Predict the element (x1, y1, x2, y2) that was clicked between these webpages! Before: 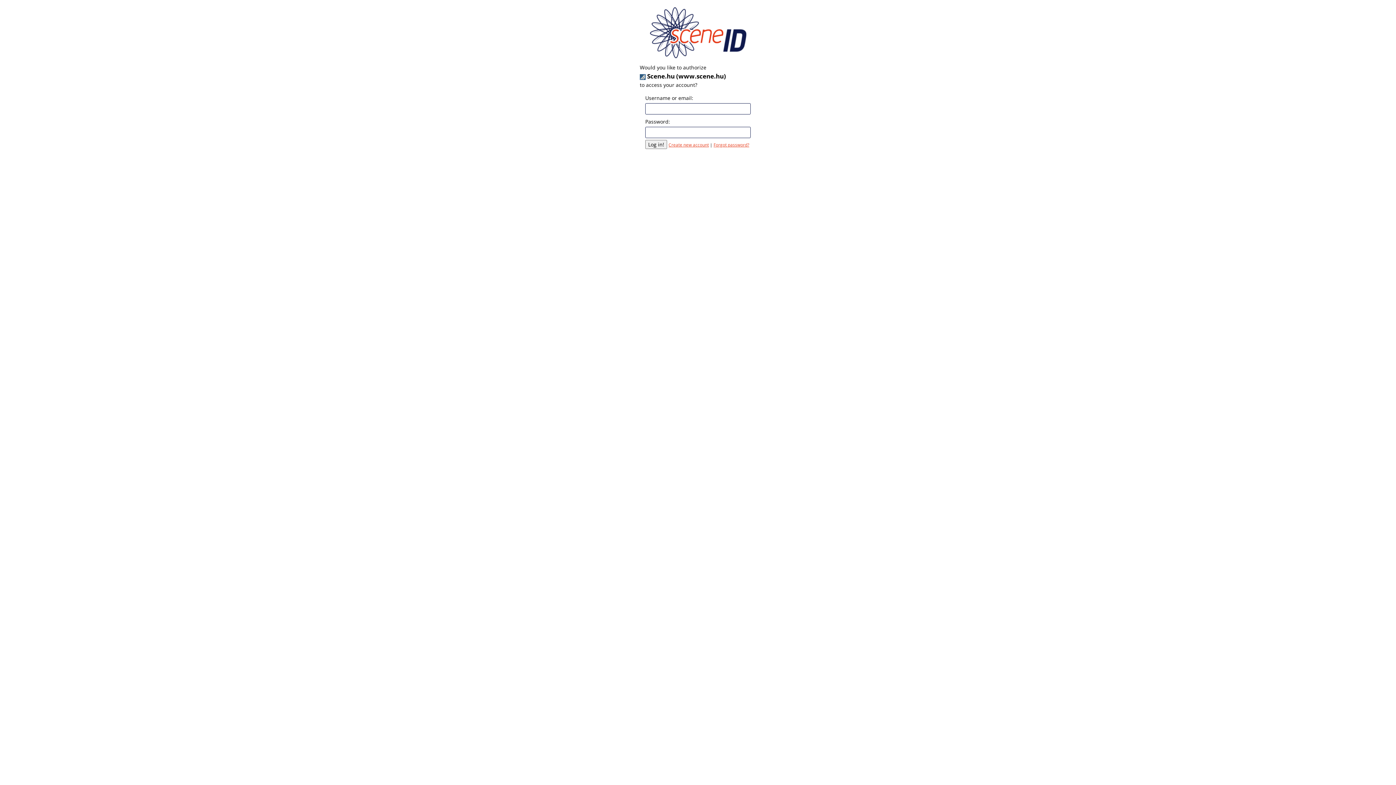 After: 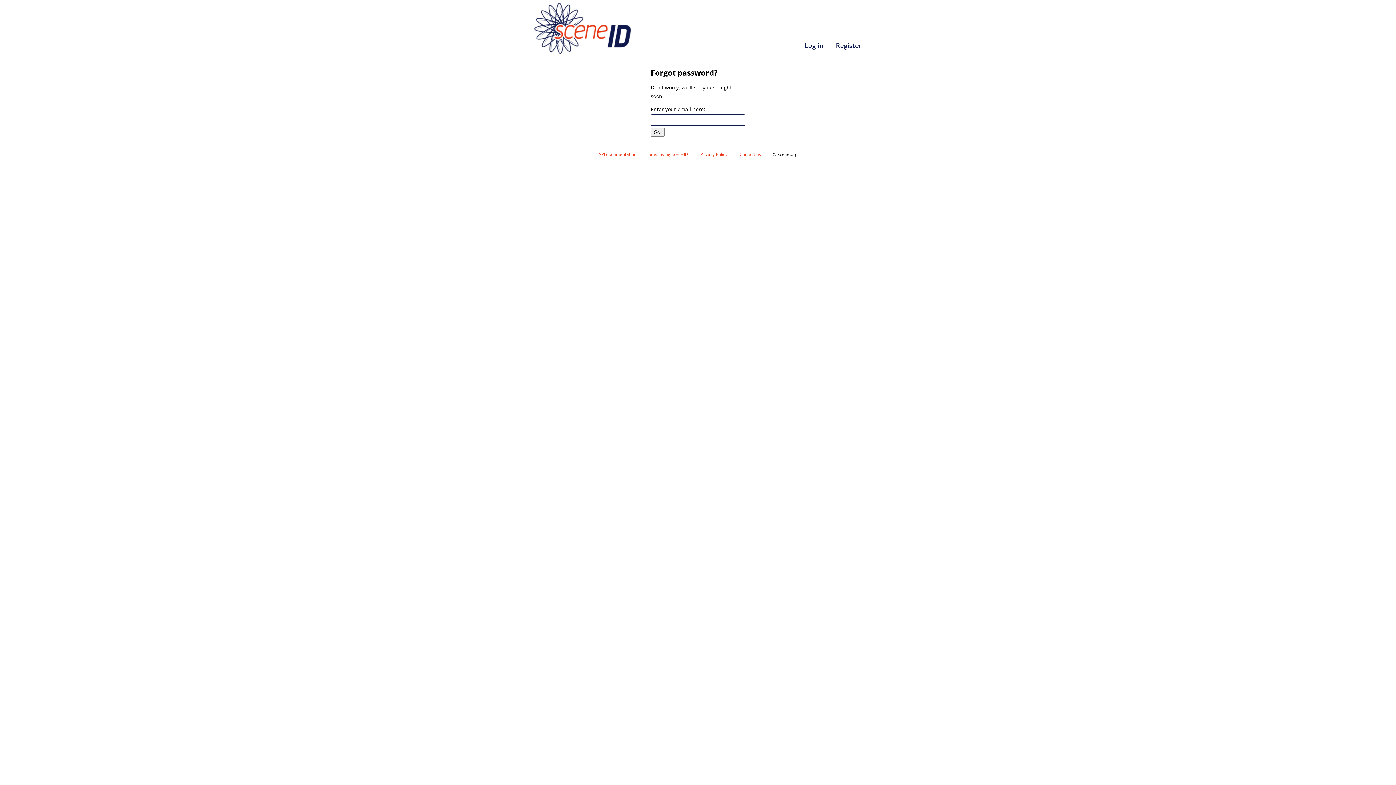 Action: label: Forgot password? bbox: (713, 142, 749, 147)